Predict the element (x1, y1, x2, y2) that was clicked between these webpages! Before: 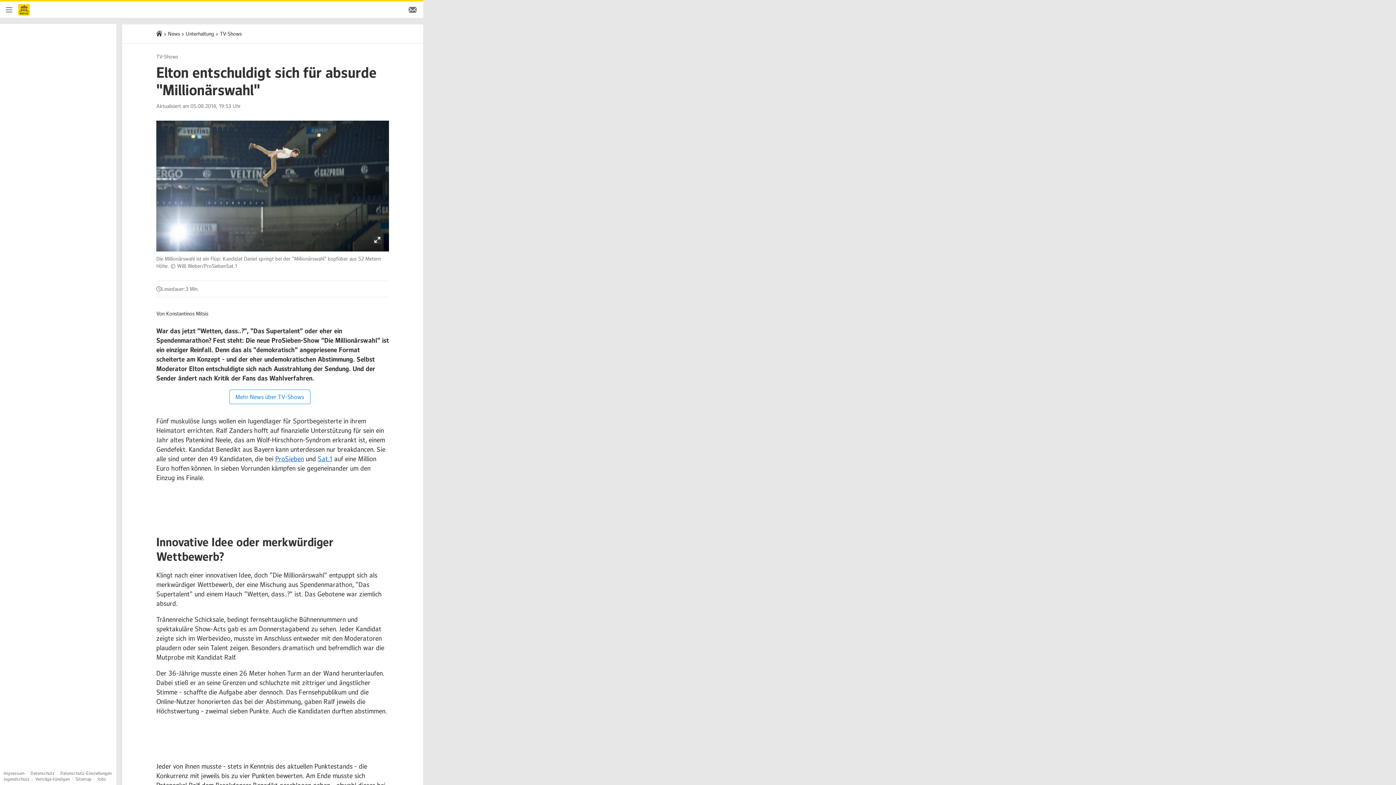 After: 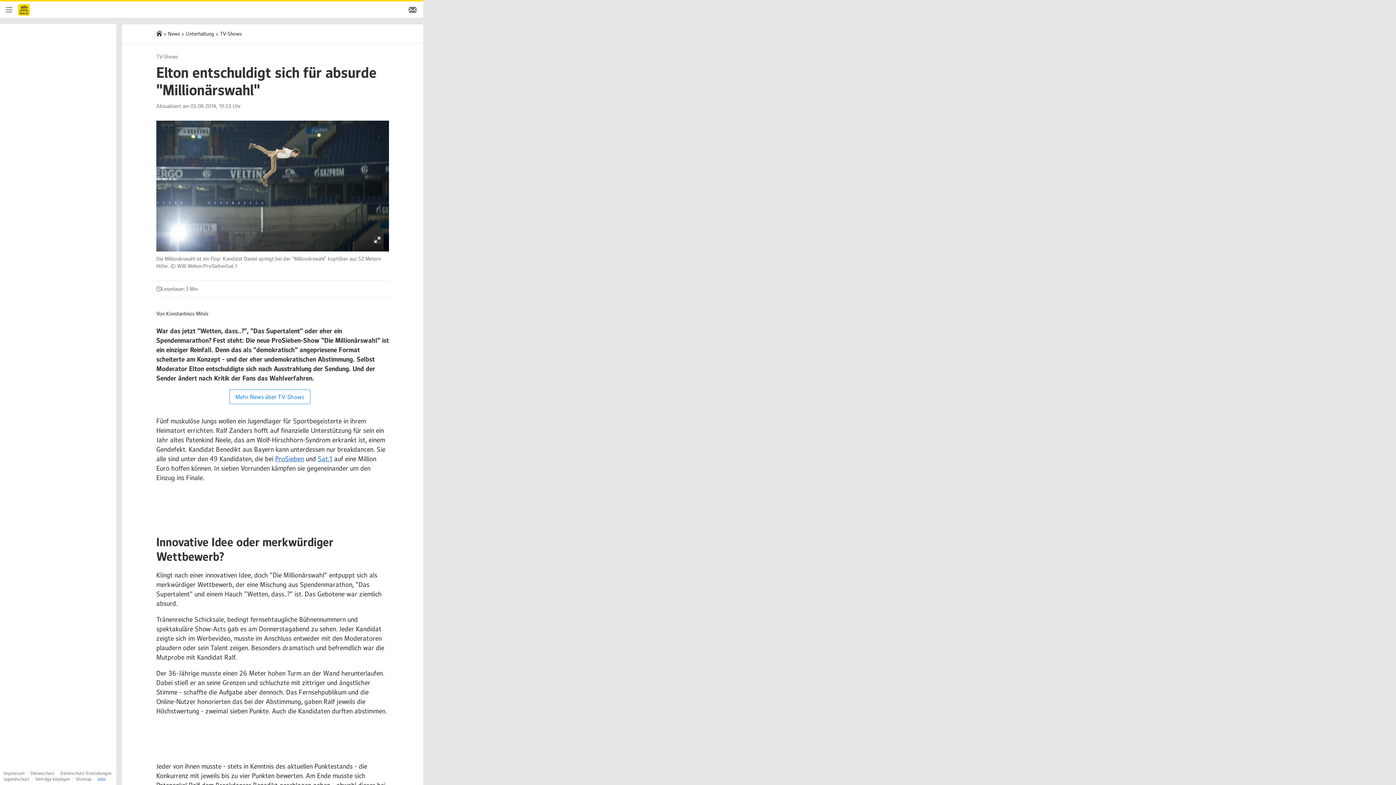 Action: bbox: (97, 776, 106, 782) label: Jobs